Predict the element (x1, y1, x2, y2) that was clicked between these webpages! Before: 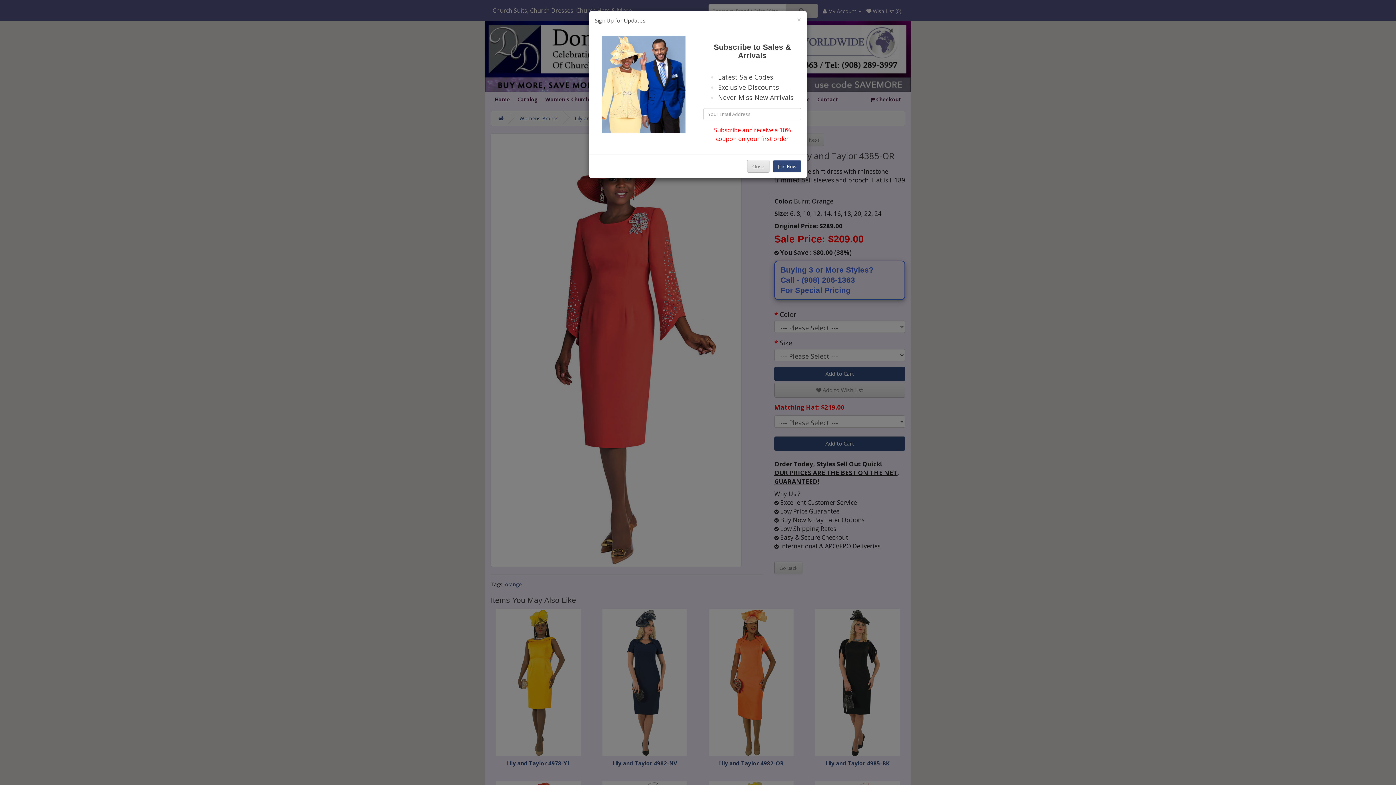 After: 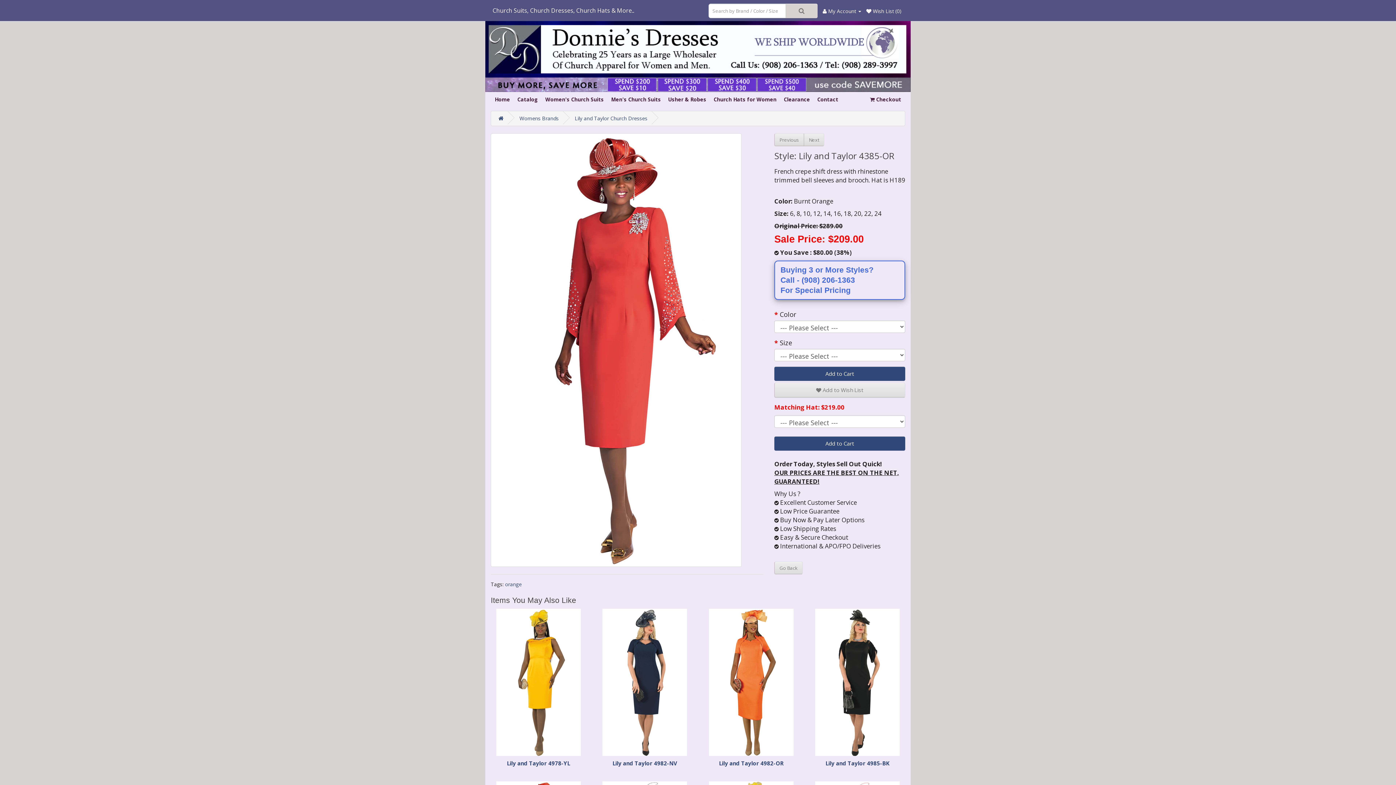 Action: bbox: (747, 160, 769, 172) label: Close